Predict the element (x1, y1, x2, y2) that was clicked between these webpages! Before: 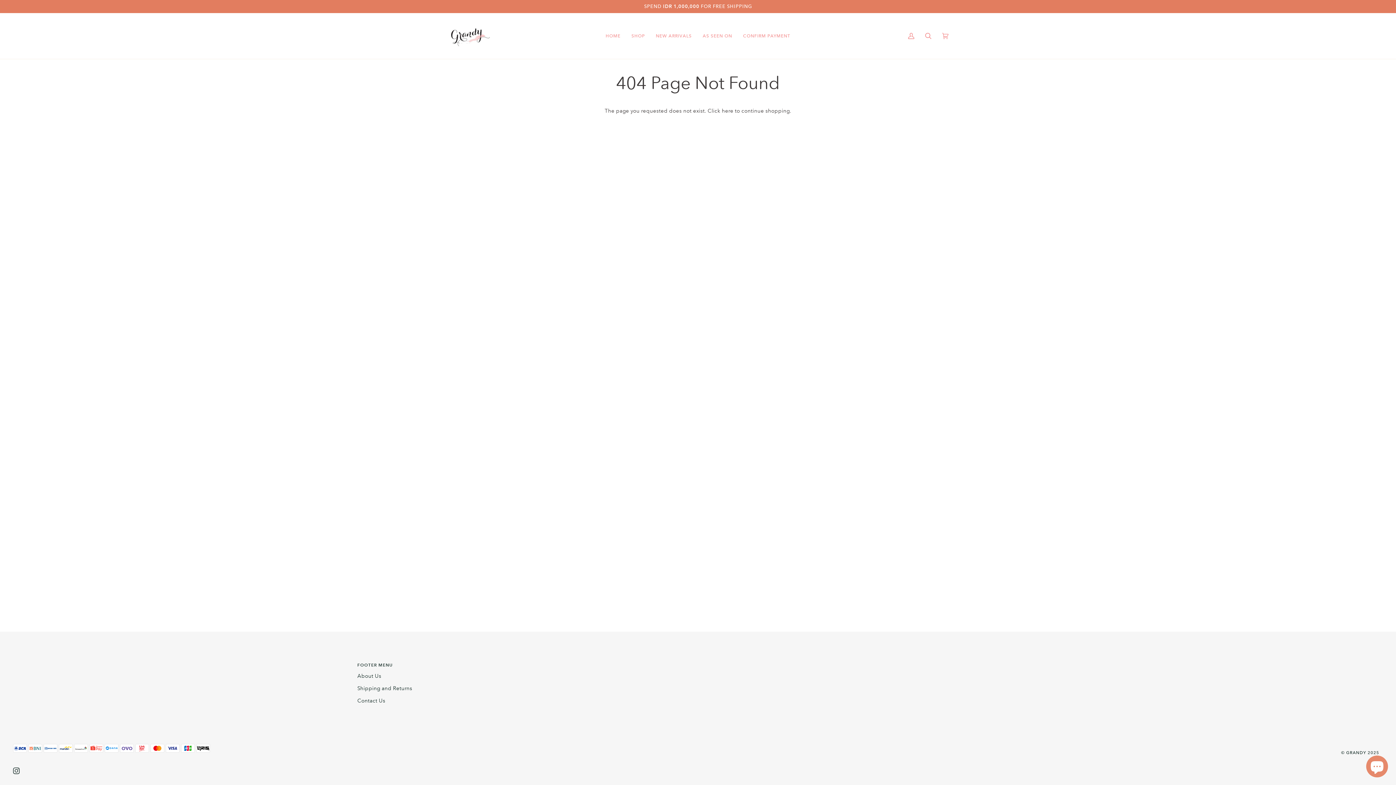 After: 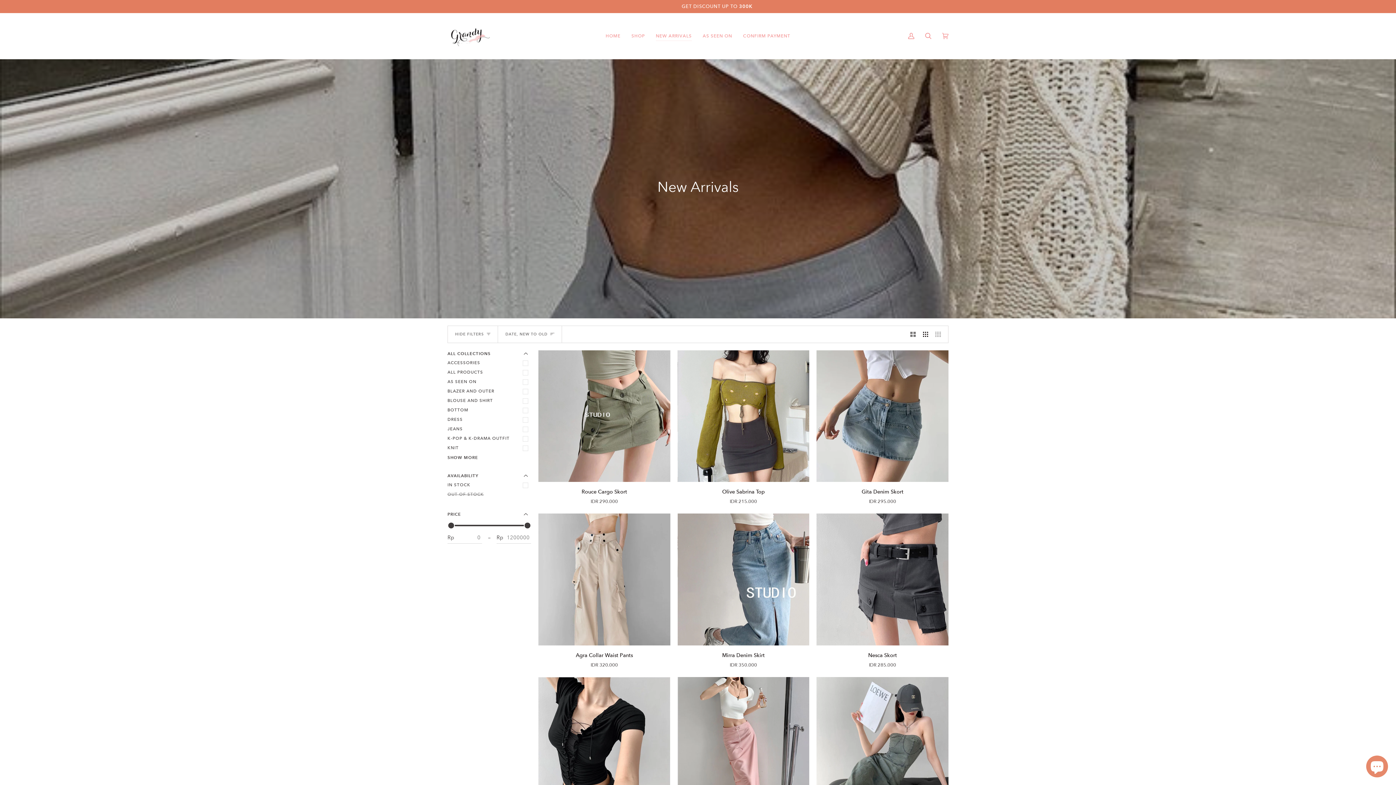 Action: bbox: (650, 13, 697, 58) label: NEW ARRIVALS